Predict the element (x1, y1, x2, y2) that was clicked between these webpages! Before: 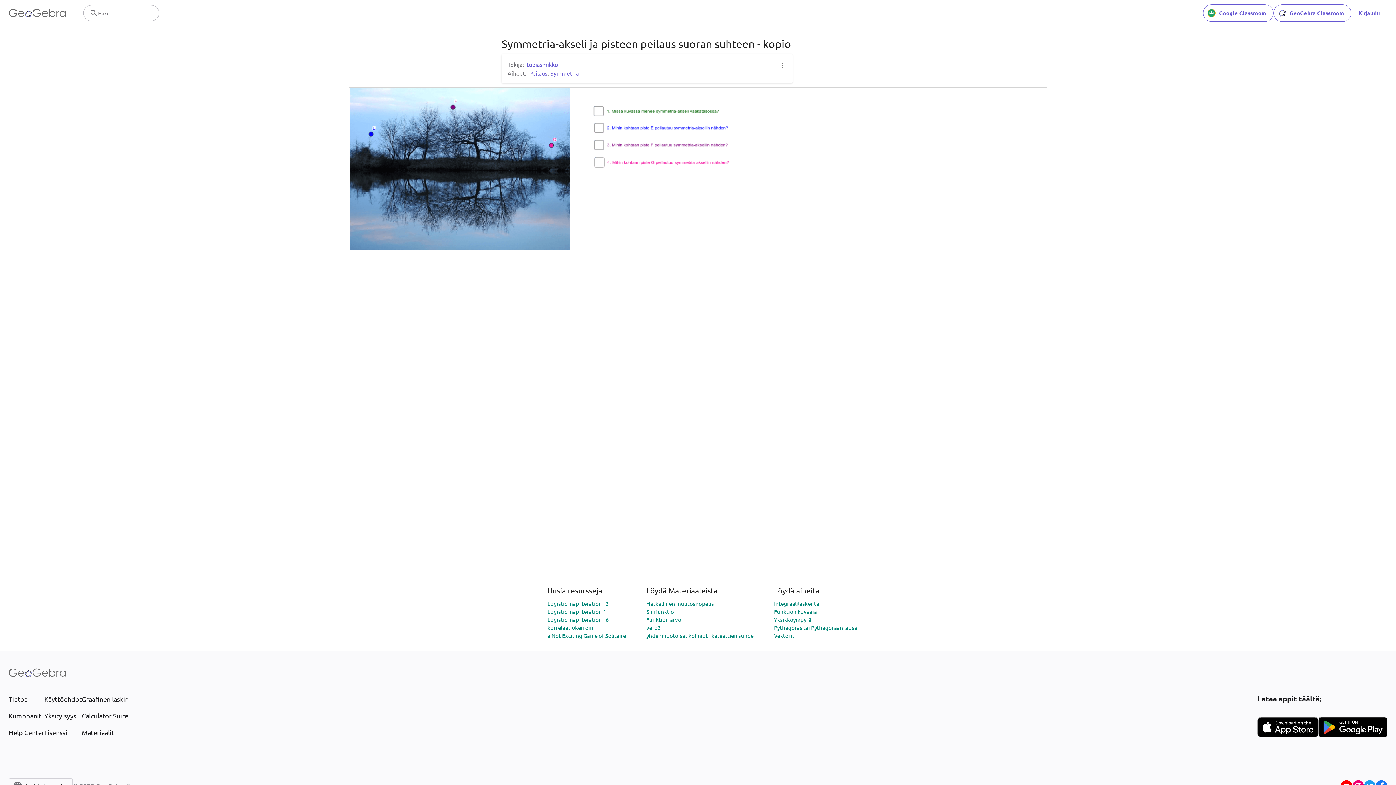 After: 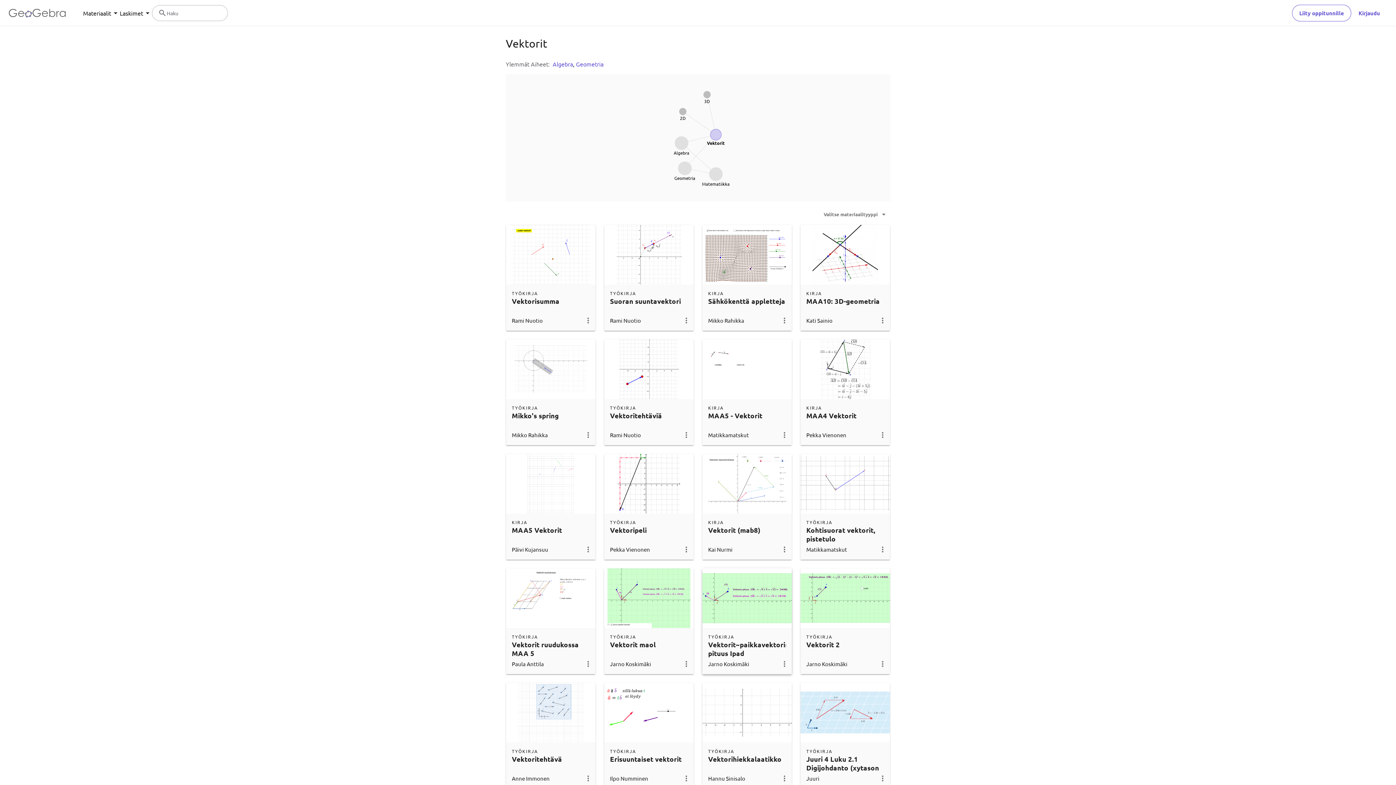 Action: bbox: (774, 632, 794, 639) label: Vektorit